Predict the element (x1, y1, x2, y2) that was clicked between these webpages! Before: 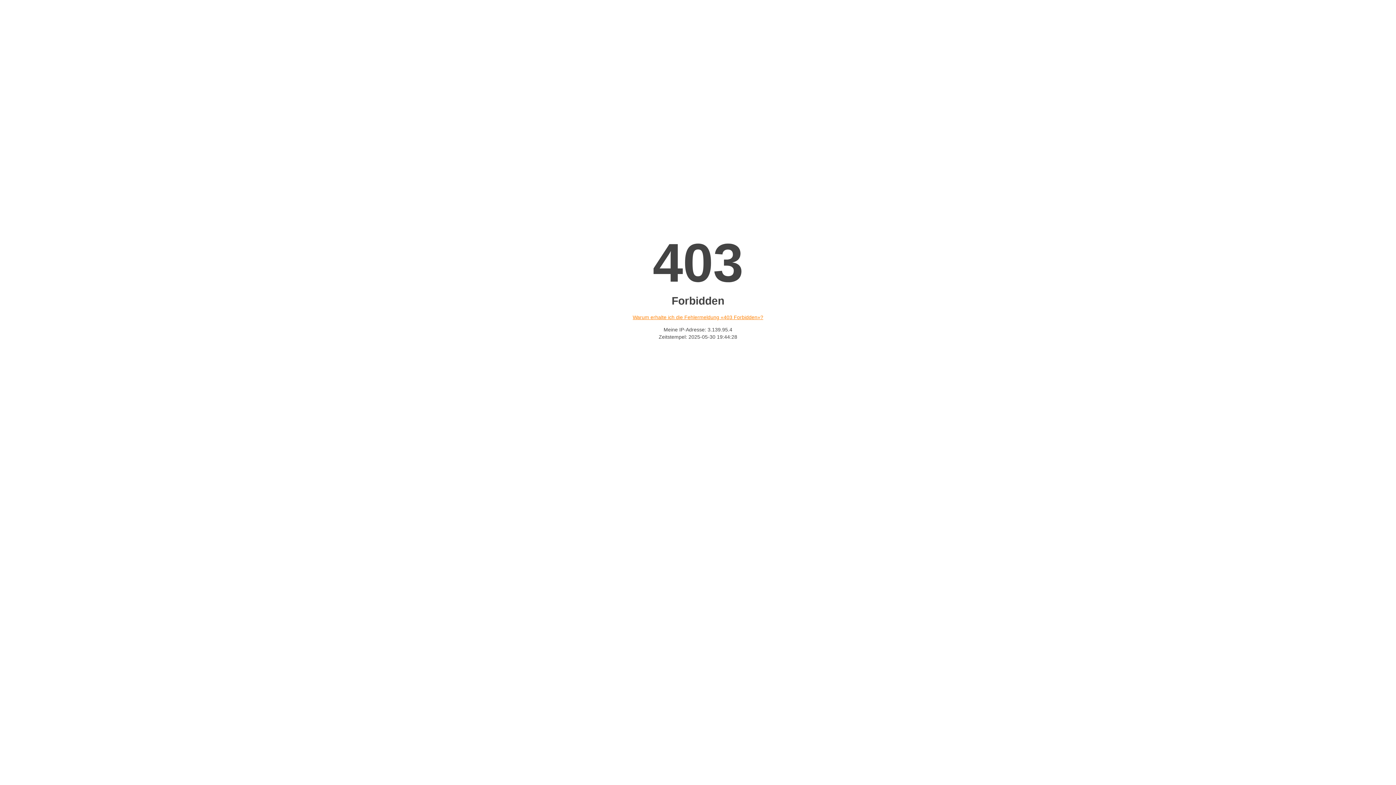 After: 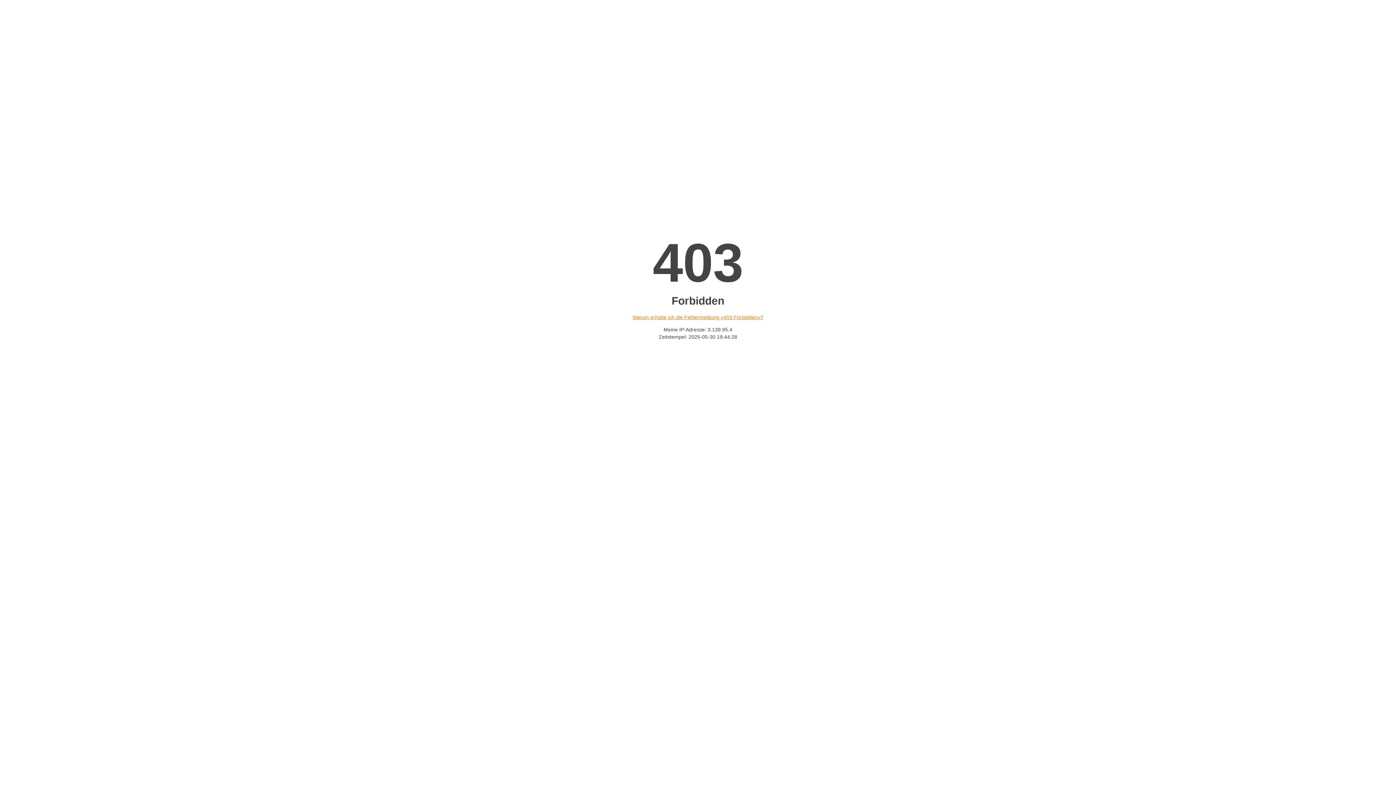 Action: label: Warum erhalte ich die Fehlermeldung «403 Forbidden»? bbox: (632, 314, 763, 320)